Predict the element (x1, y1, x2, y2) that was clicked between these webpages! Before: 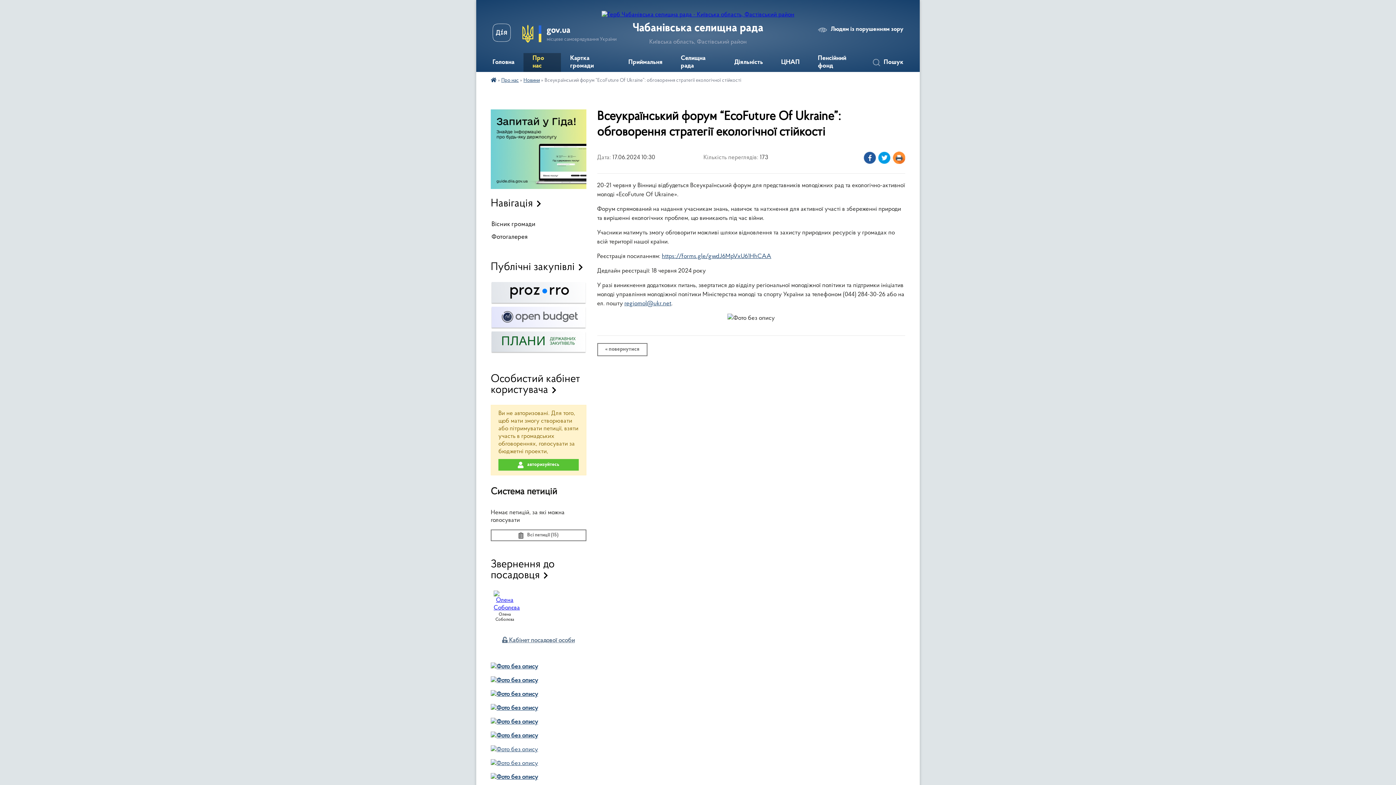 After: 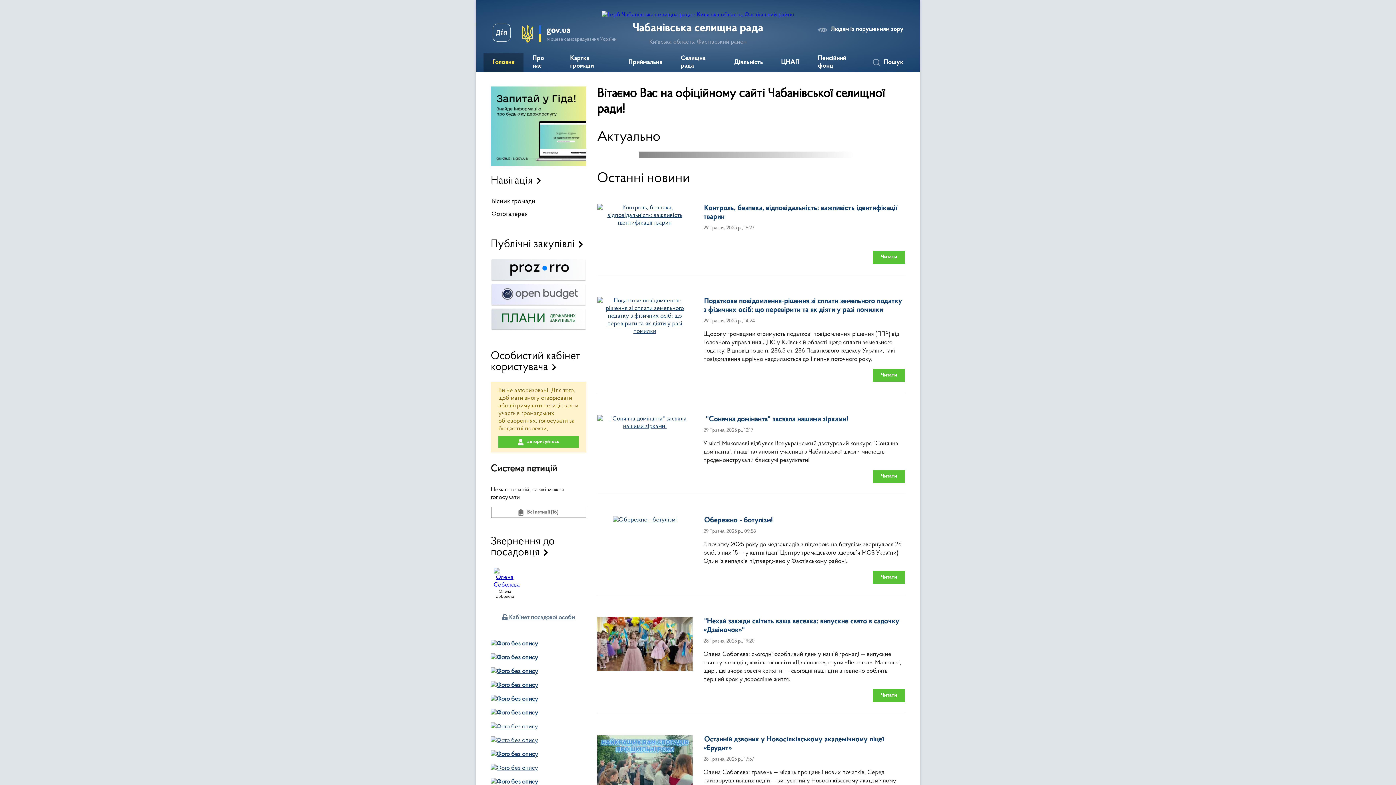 Action: bbox: (490, 78, 496, 83)